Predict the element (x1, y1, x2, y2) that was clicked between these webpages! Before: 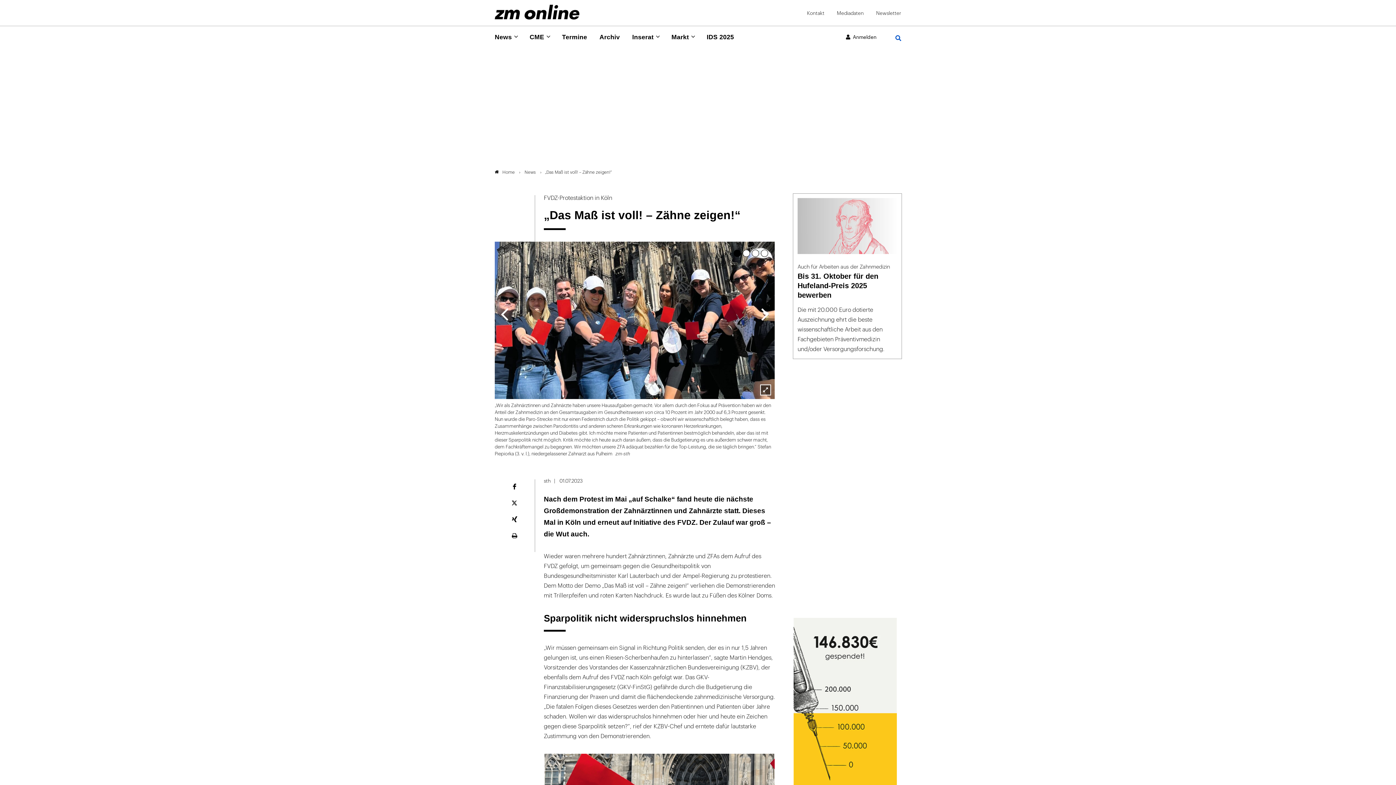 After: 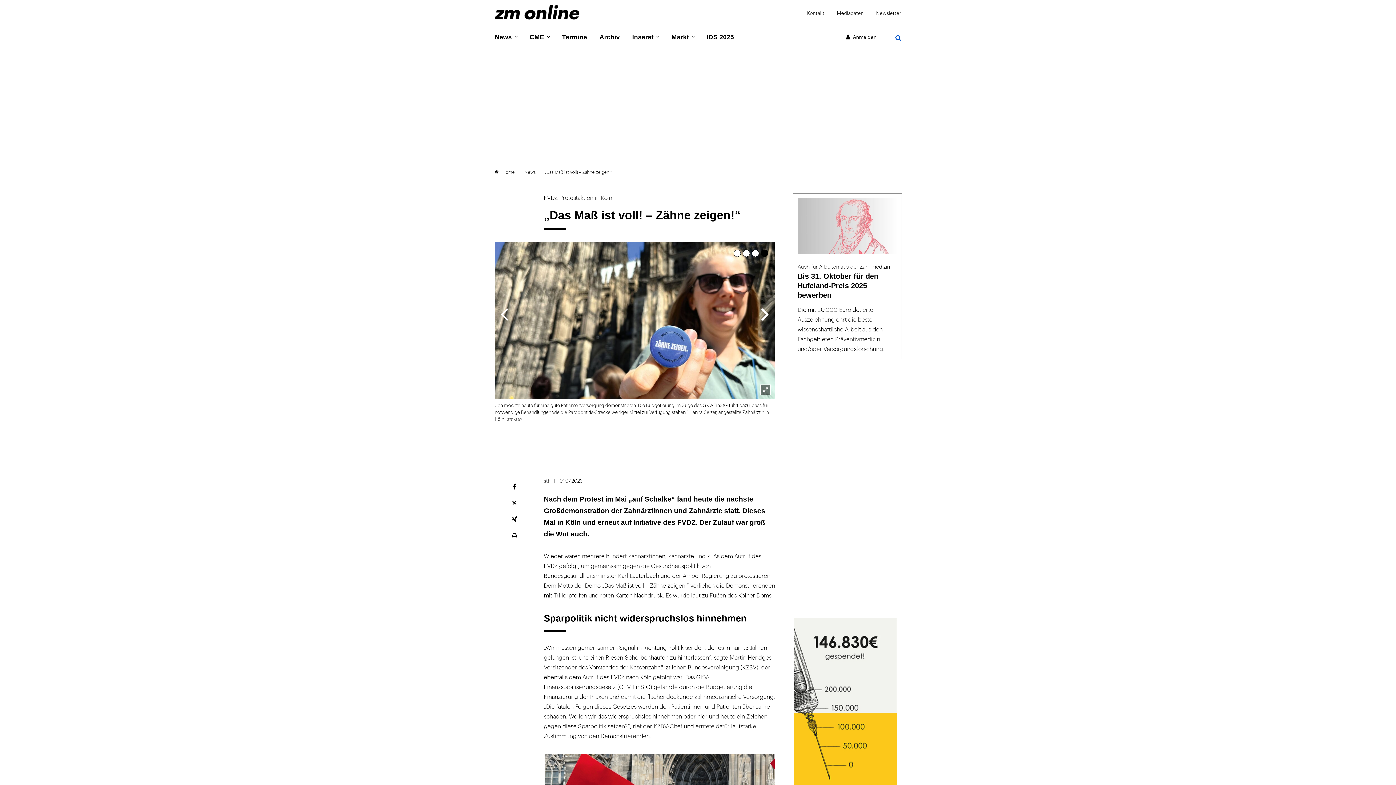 Action: label: Vorheriger bbox: (497, 302, 511, 325)